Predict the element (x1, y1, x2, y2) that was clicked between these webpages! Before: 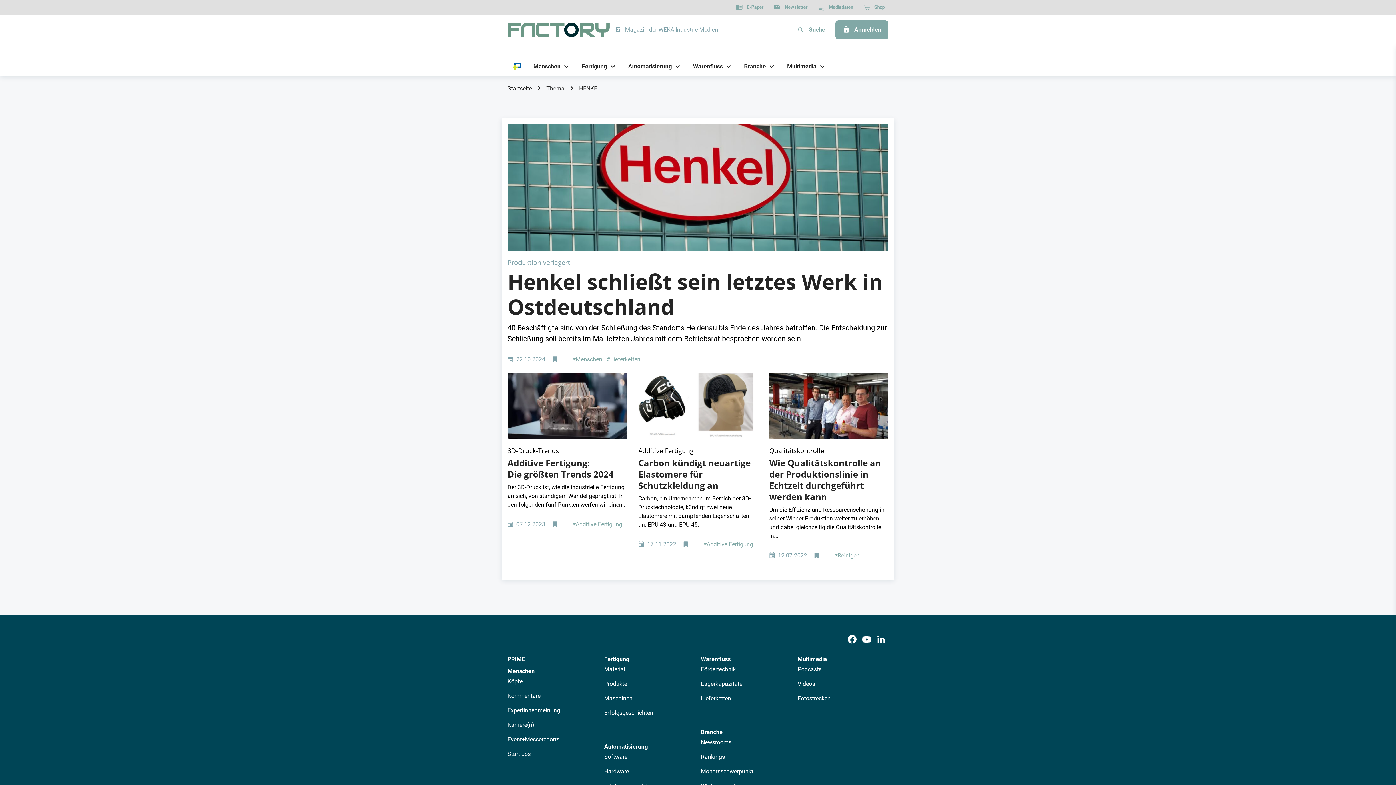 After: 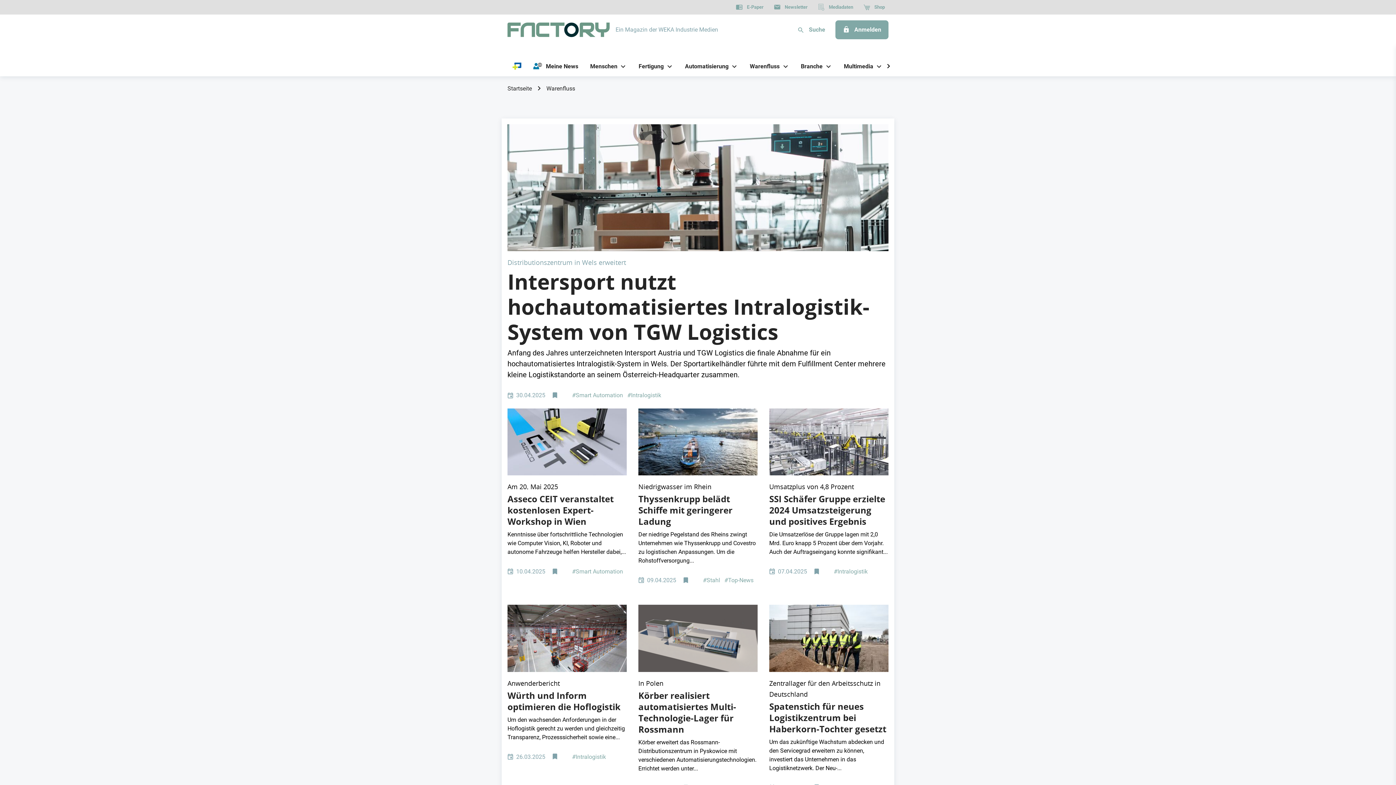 Action: label: Warenfluss bbox: (687, 56, 723, 76)